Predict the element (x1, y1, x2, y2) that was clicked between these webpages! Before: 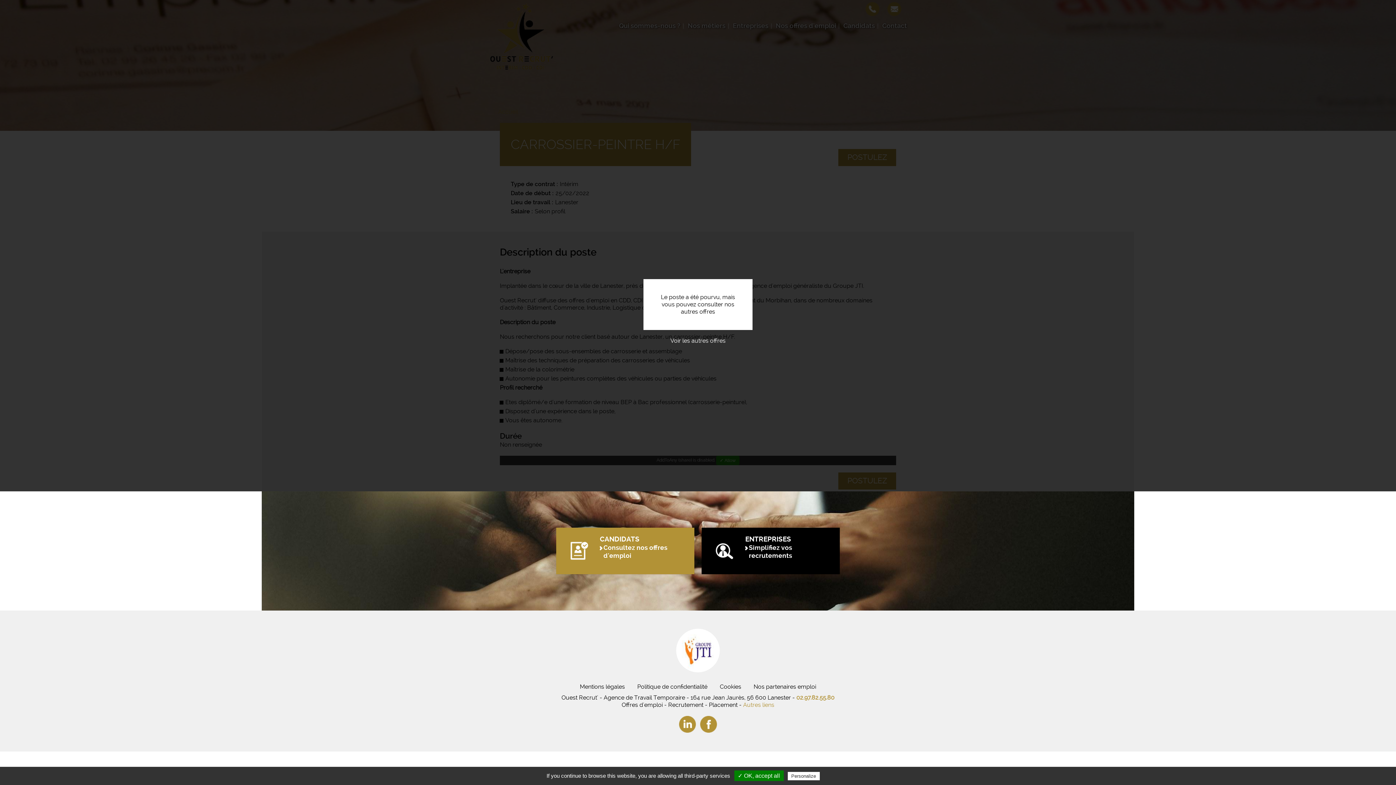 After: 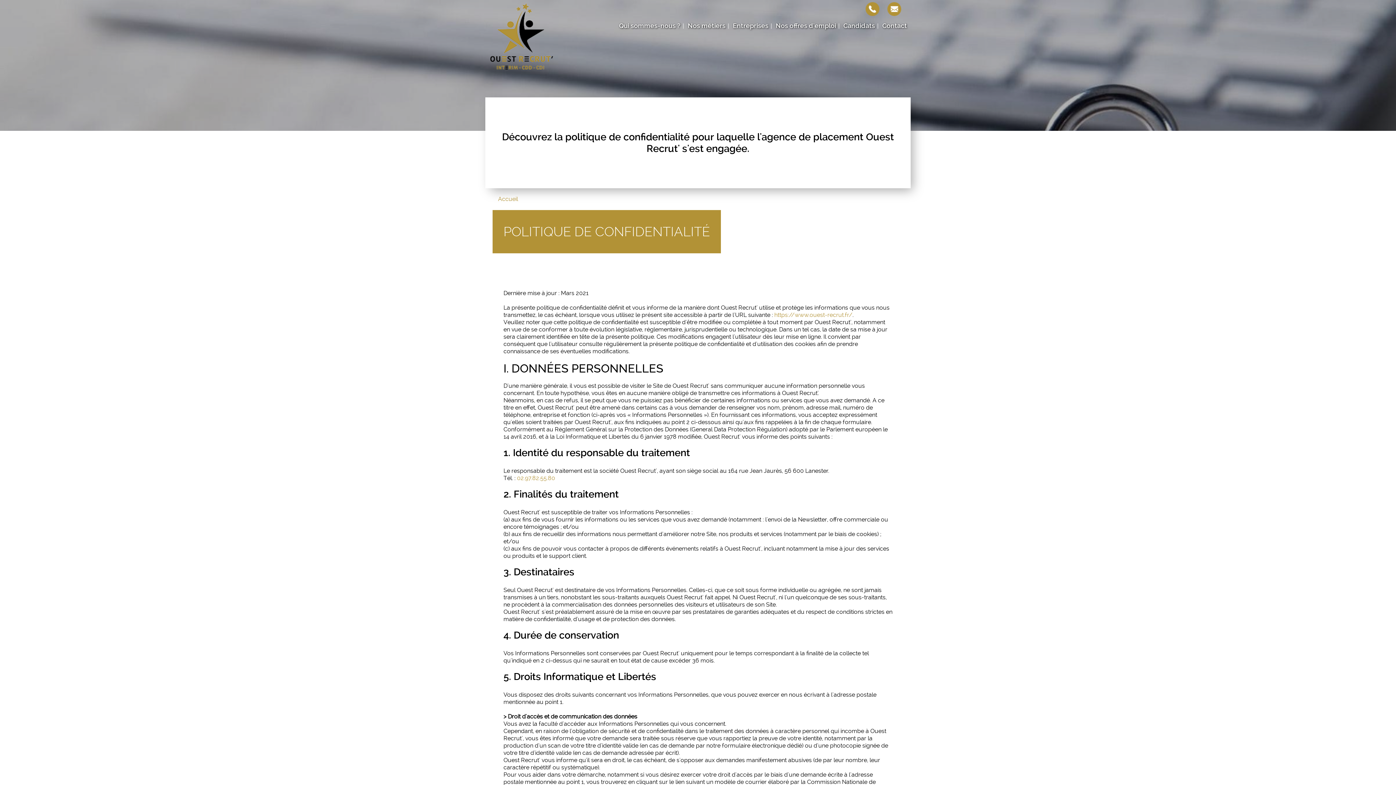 Action: label: Privacy policy bbox: (821, 773, 856, 779)